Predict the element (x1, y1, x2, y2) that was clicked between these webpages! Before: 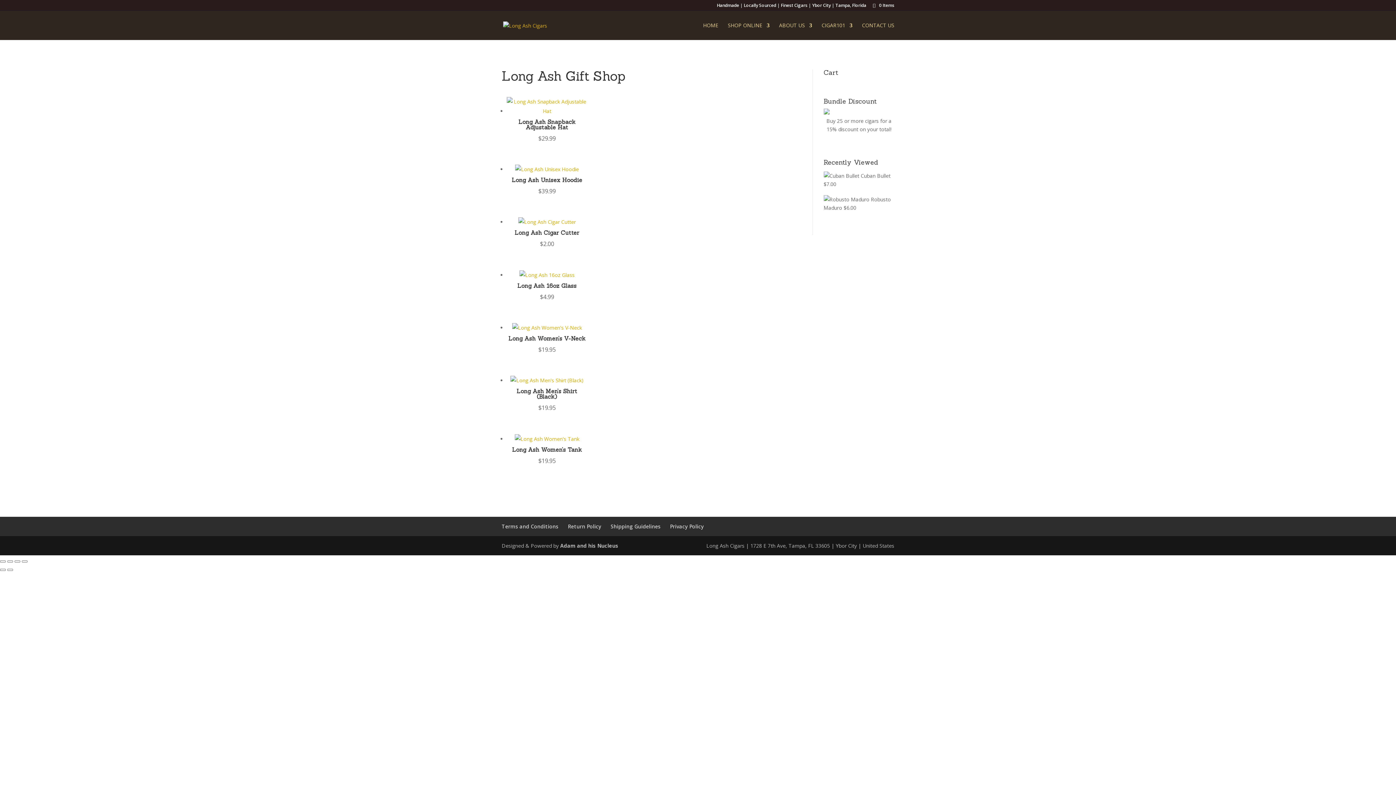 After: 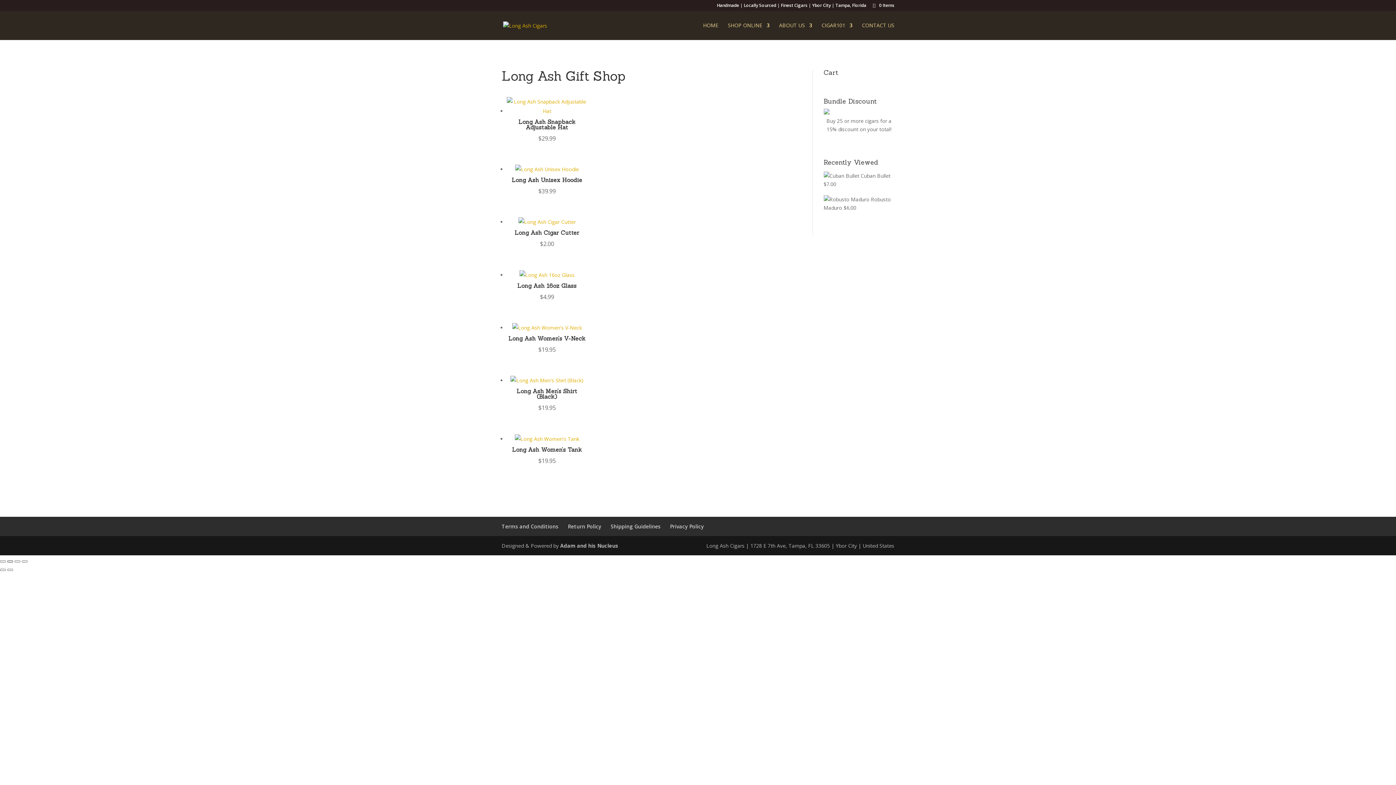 Action: label: Toggle fullscreen bbox: (7, 560, 13, 562)